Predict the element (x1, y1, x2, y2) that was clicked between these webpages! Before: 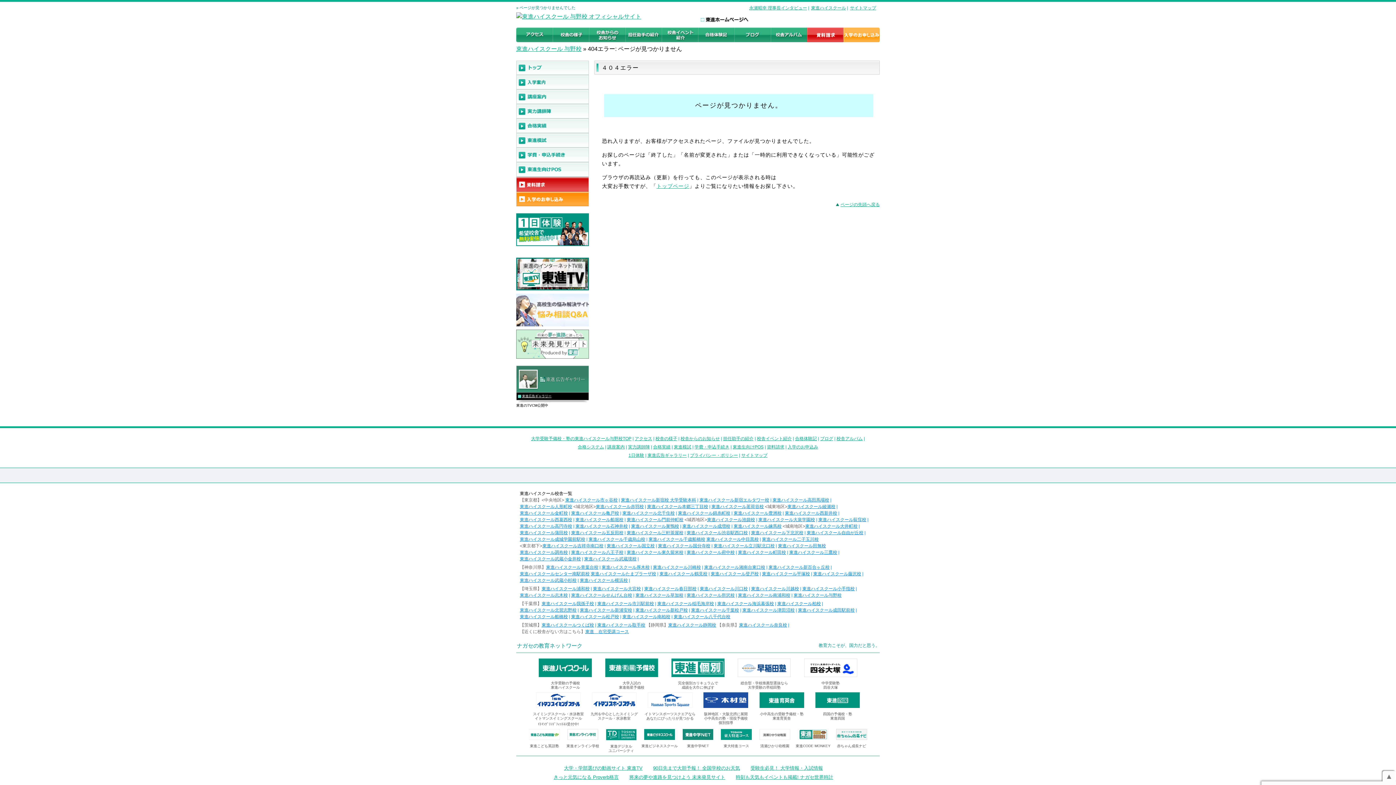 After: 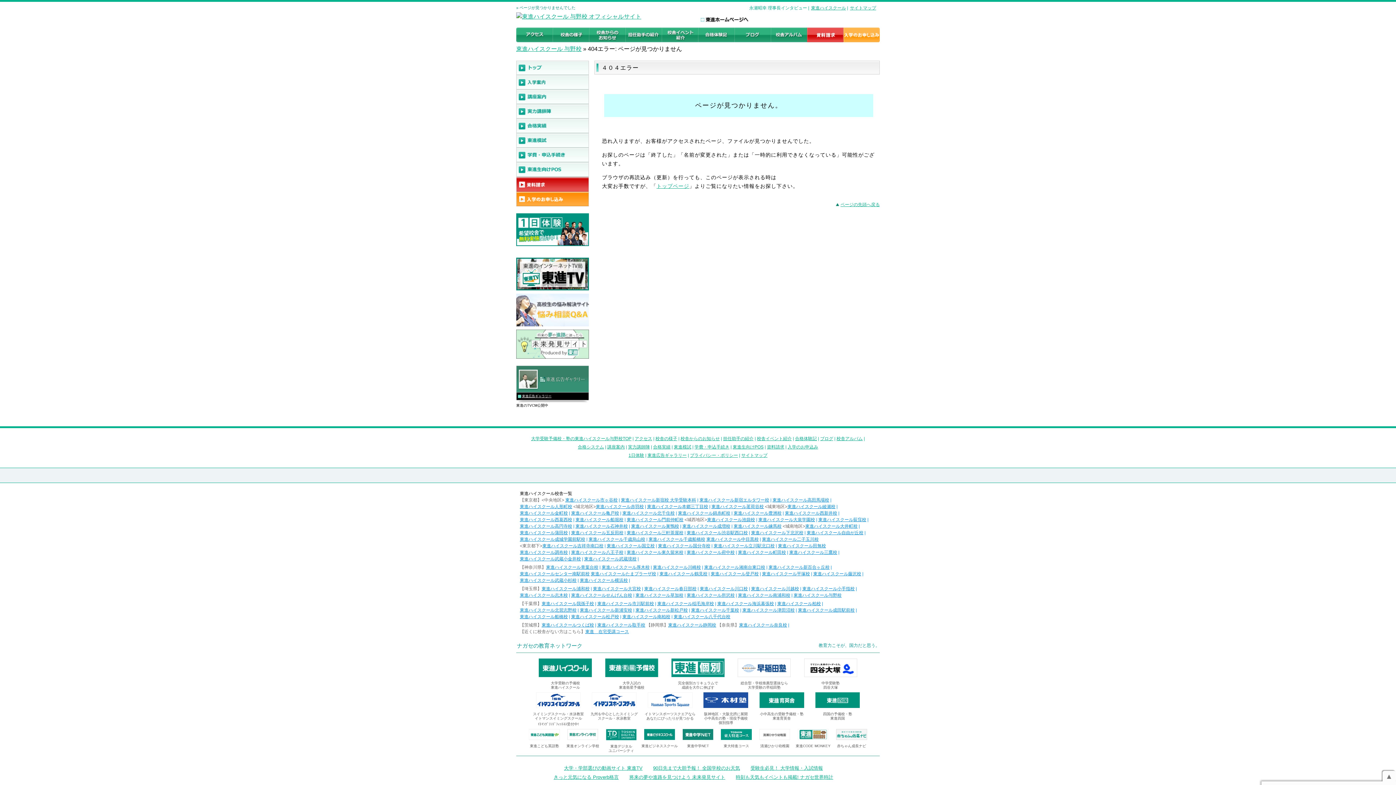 Action: label: 永瀬昭幸 理事長インタビュー bbox: (749, 5, 807, 10)